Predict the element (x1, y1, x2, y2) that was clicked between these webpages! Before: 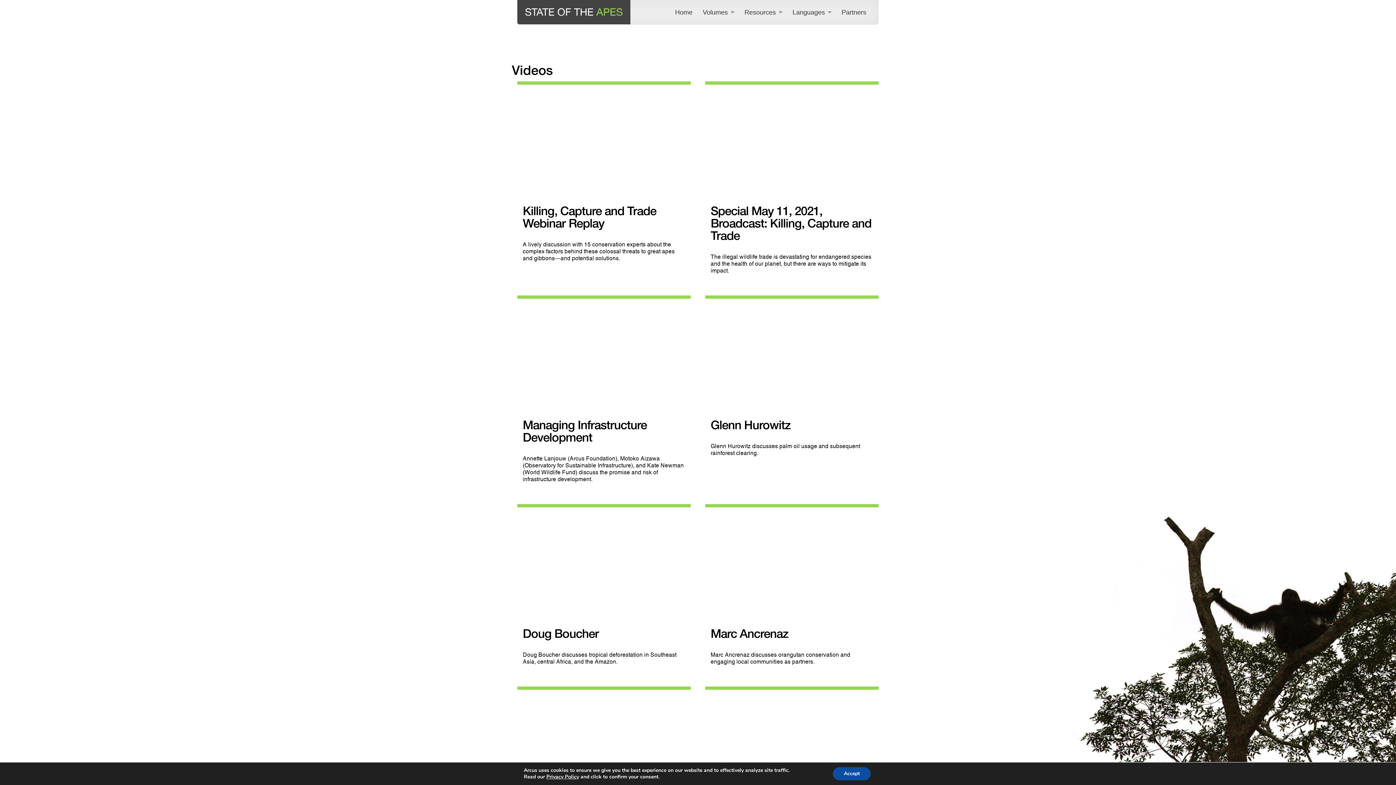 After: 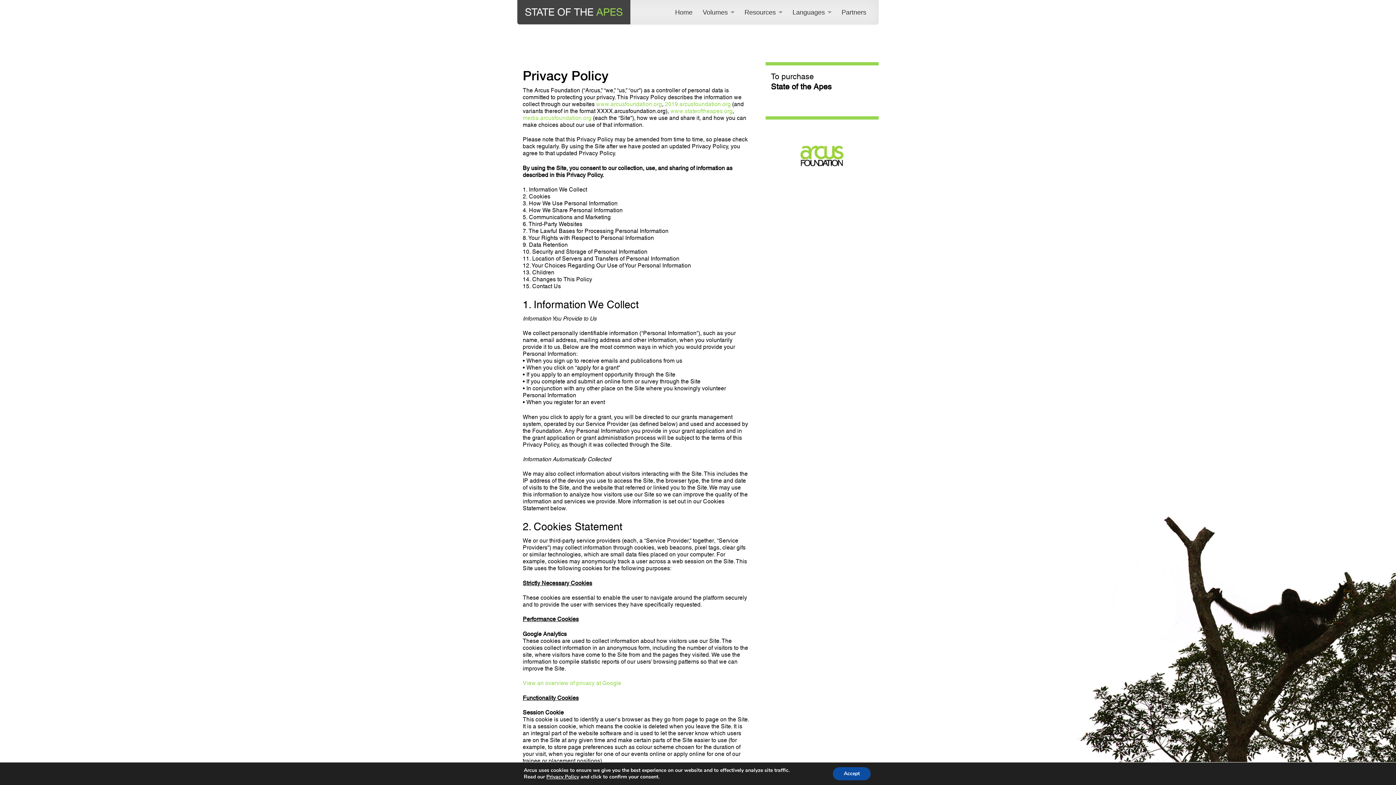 Action: bbox: (546, 773, 579, 780) label: Privacy Policy